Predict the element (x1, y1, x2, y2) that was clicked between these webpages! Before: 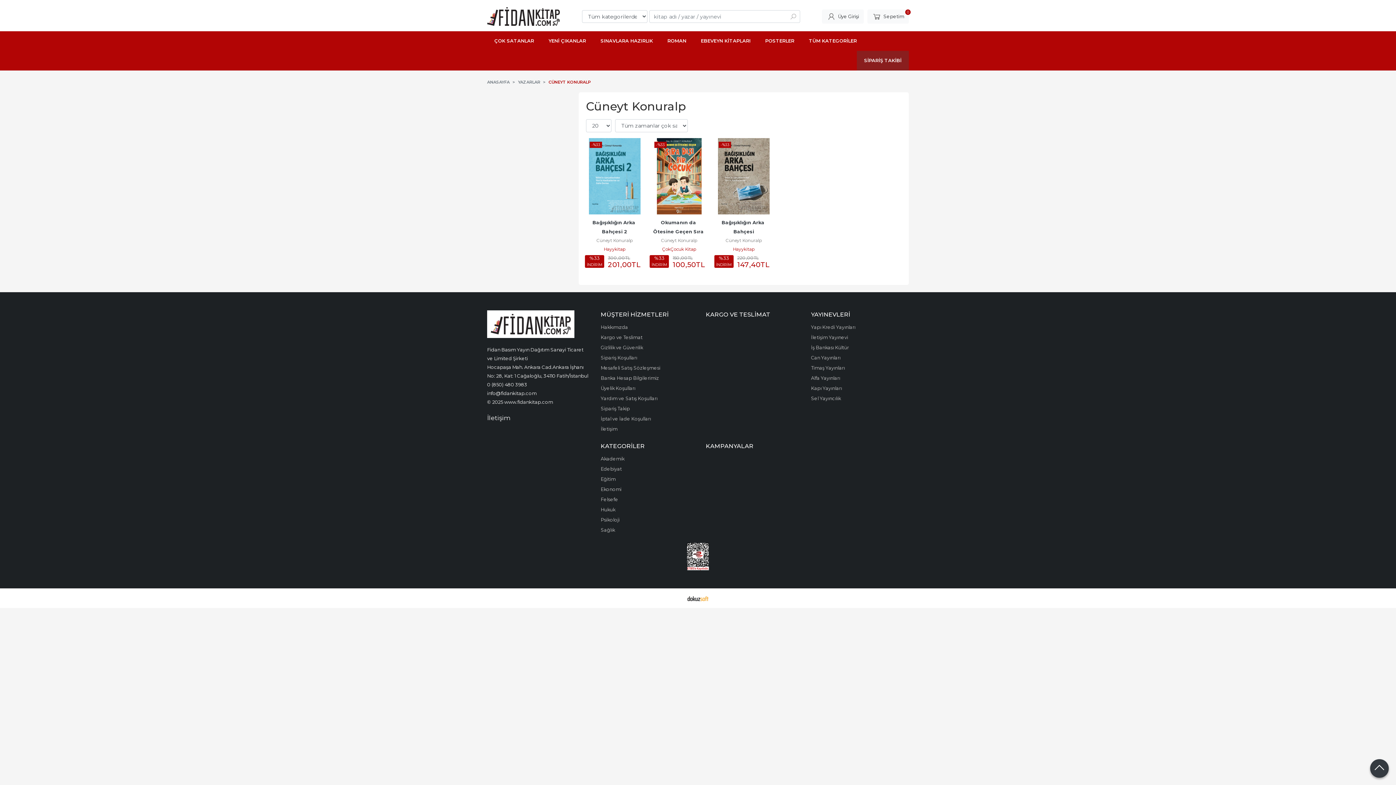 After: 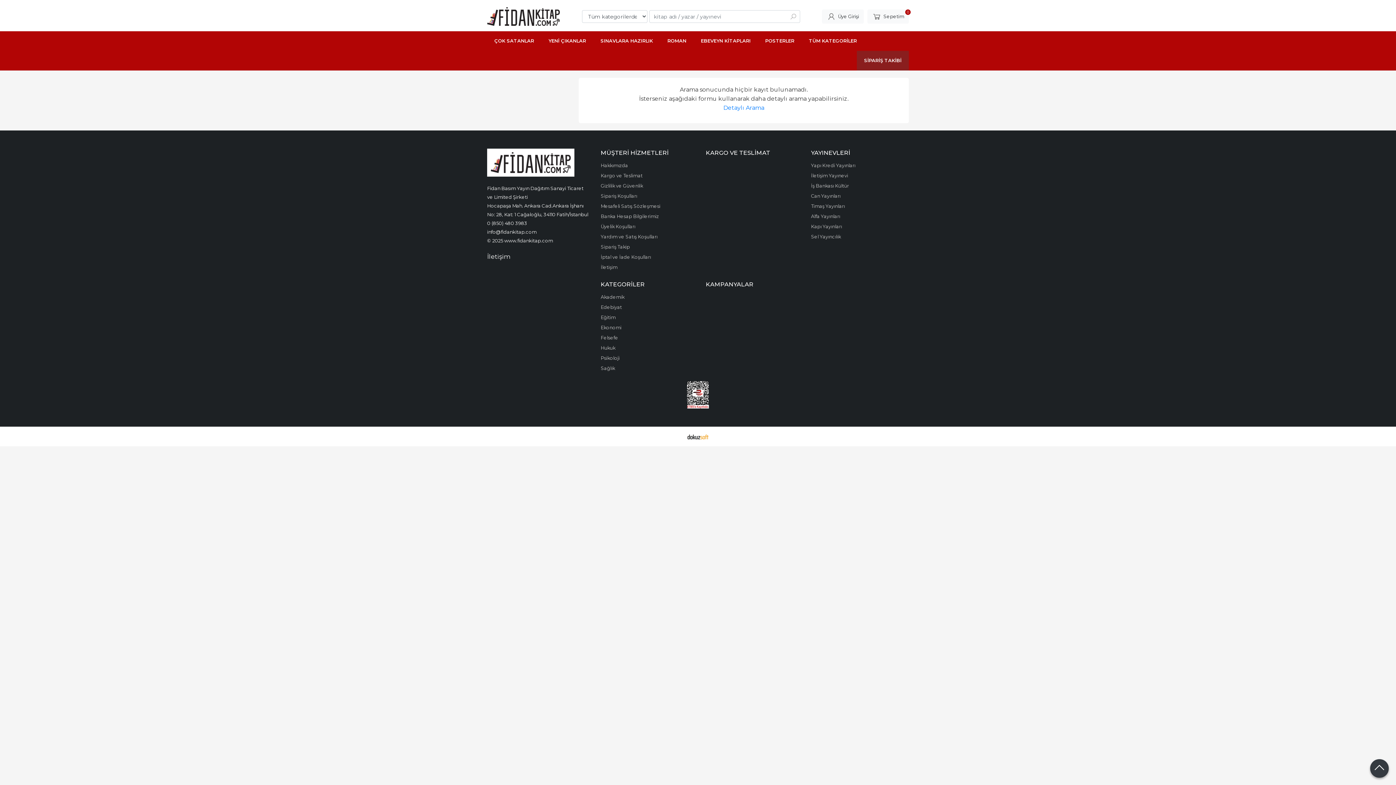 Action: bbox: (789, 11, 797, 22)